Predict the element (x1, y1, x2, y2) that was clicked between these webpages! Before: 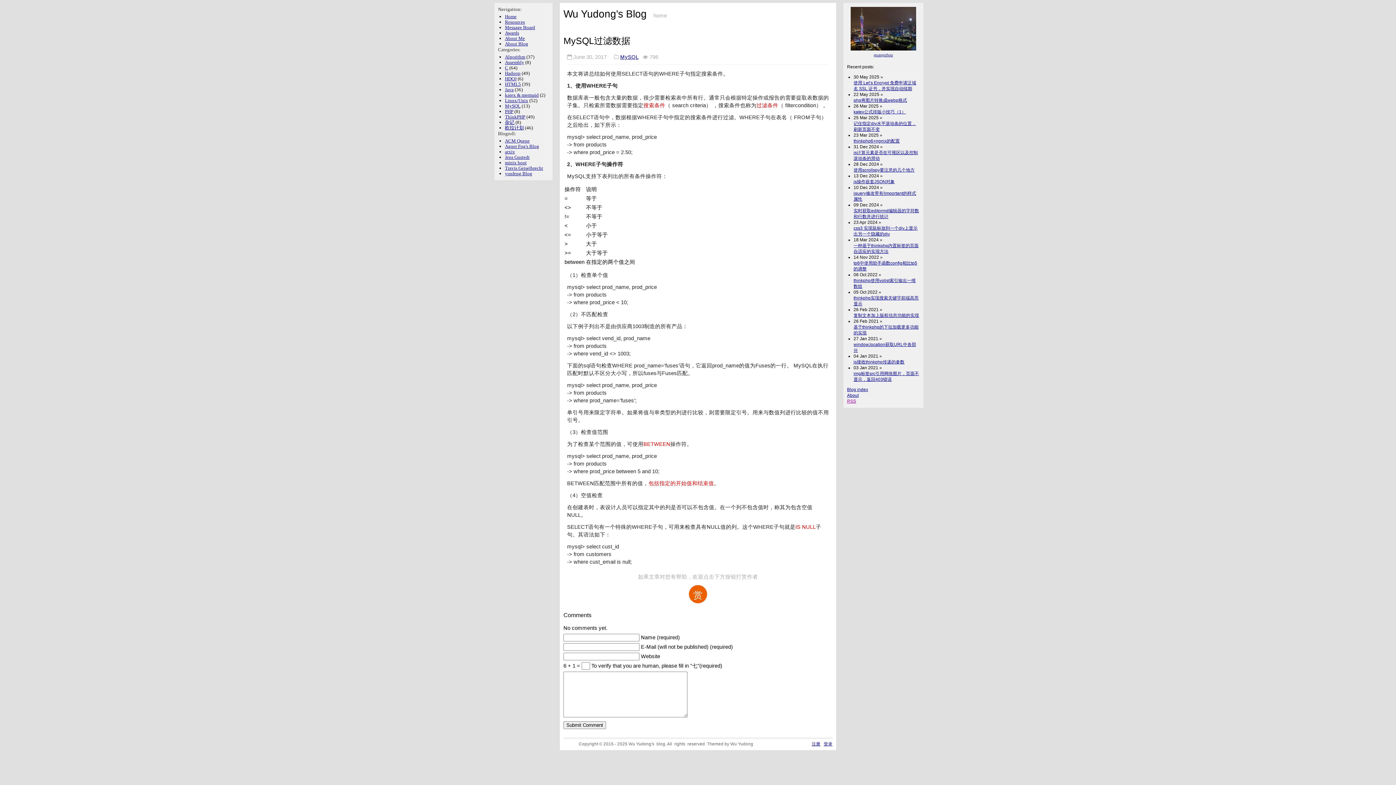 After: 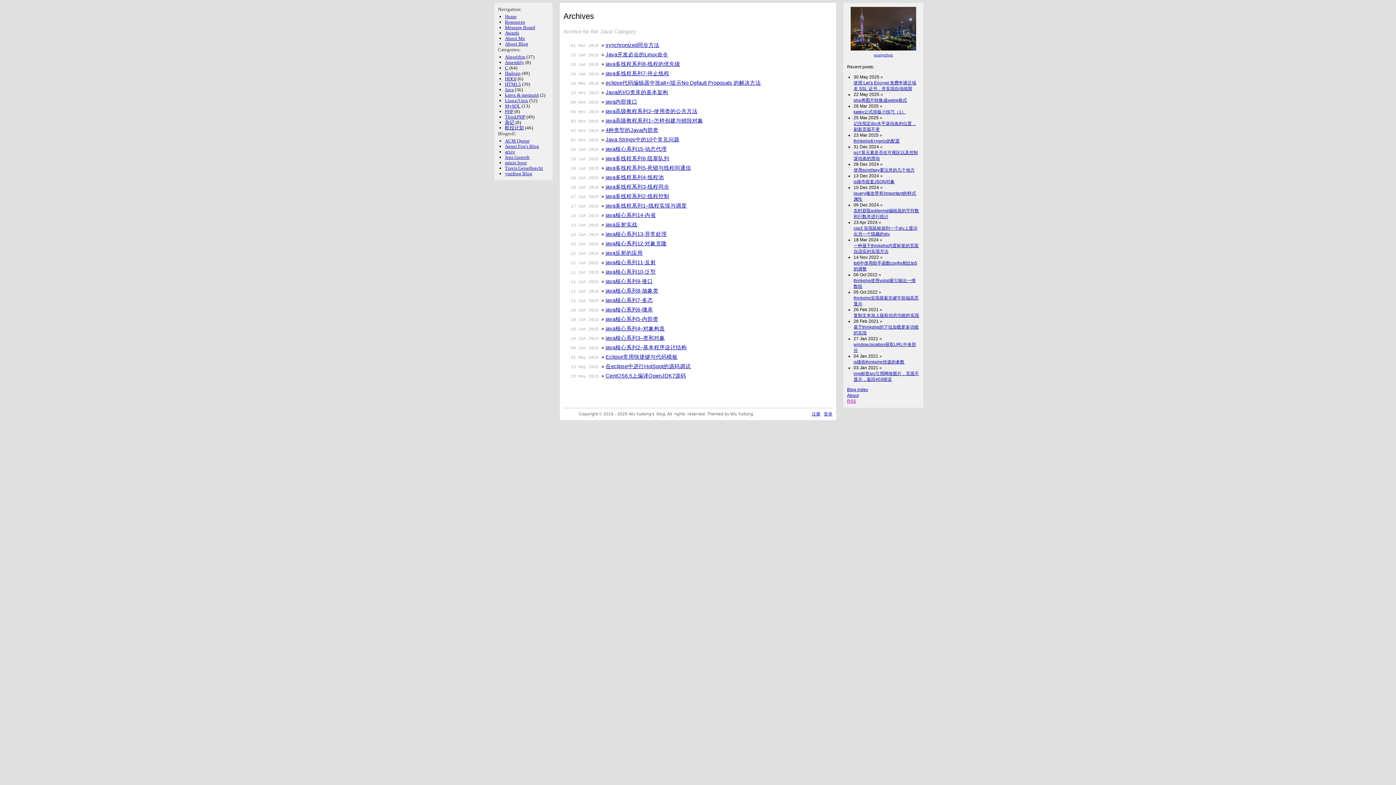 Action: bbox: (505, 86, 513, 92) label: Java